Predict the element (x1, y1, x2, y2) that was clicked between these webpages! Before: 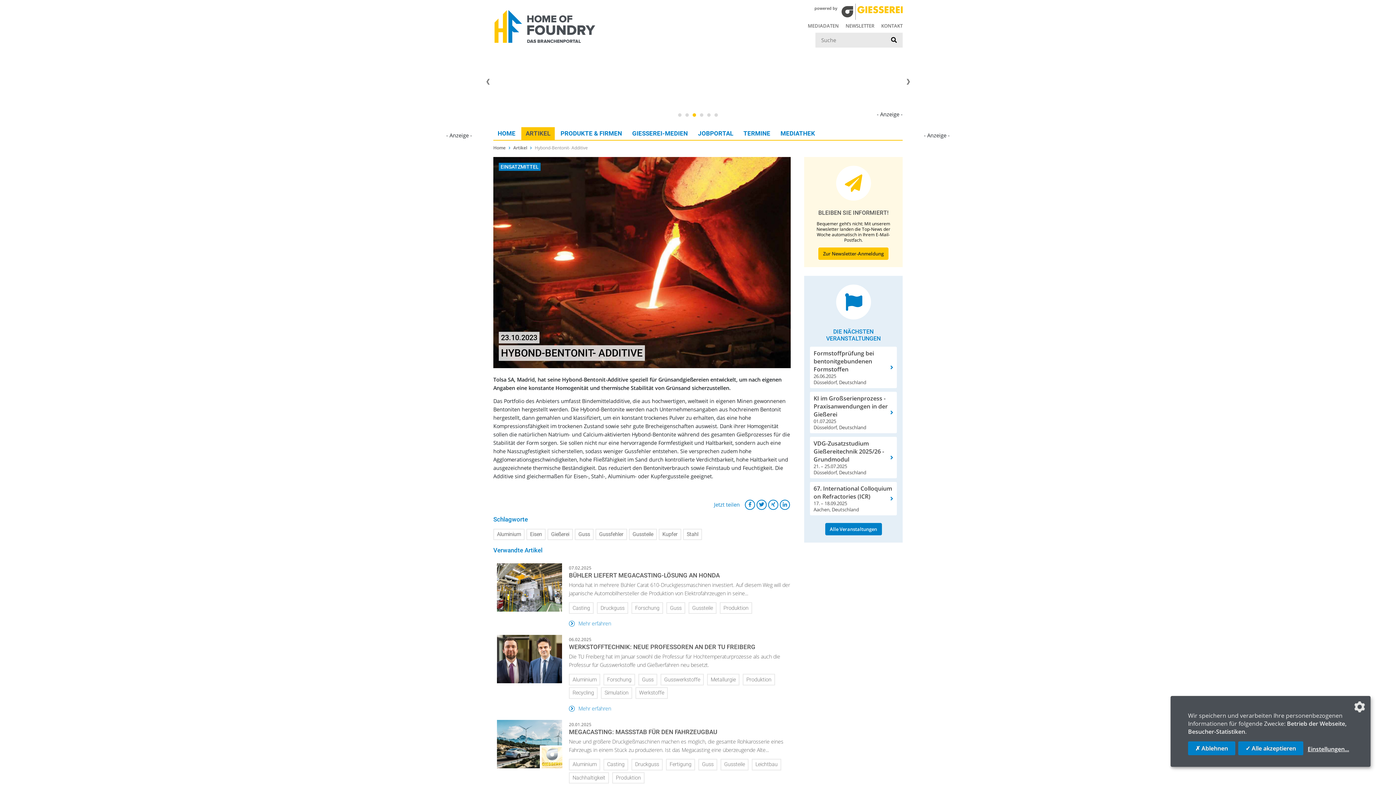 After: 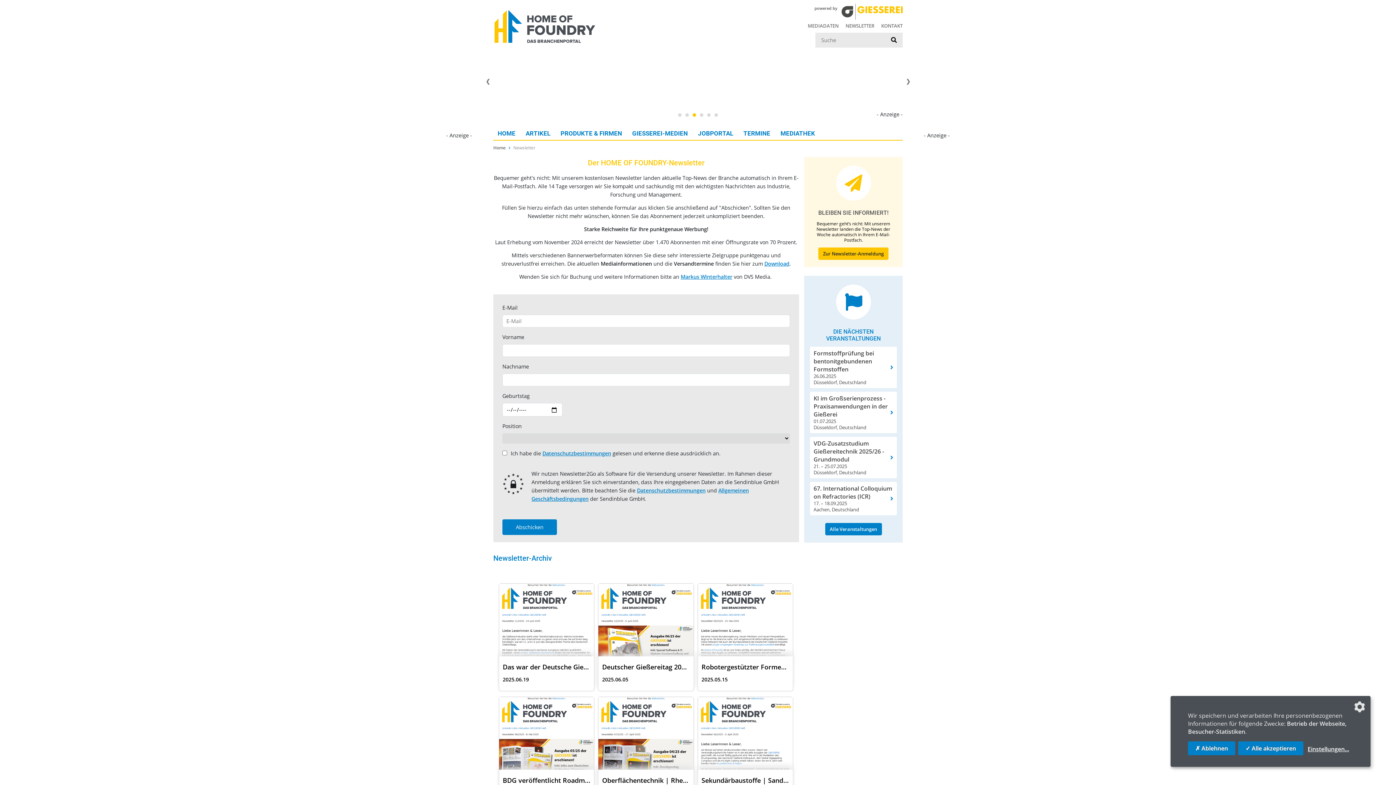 Action: bbox: (845, 22, 874, 29) label: NEWSLETTER